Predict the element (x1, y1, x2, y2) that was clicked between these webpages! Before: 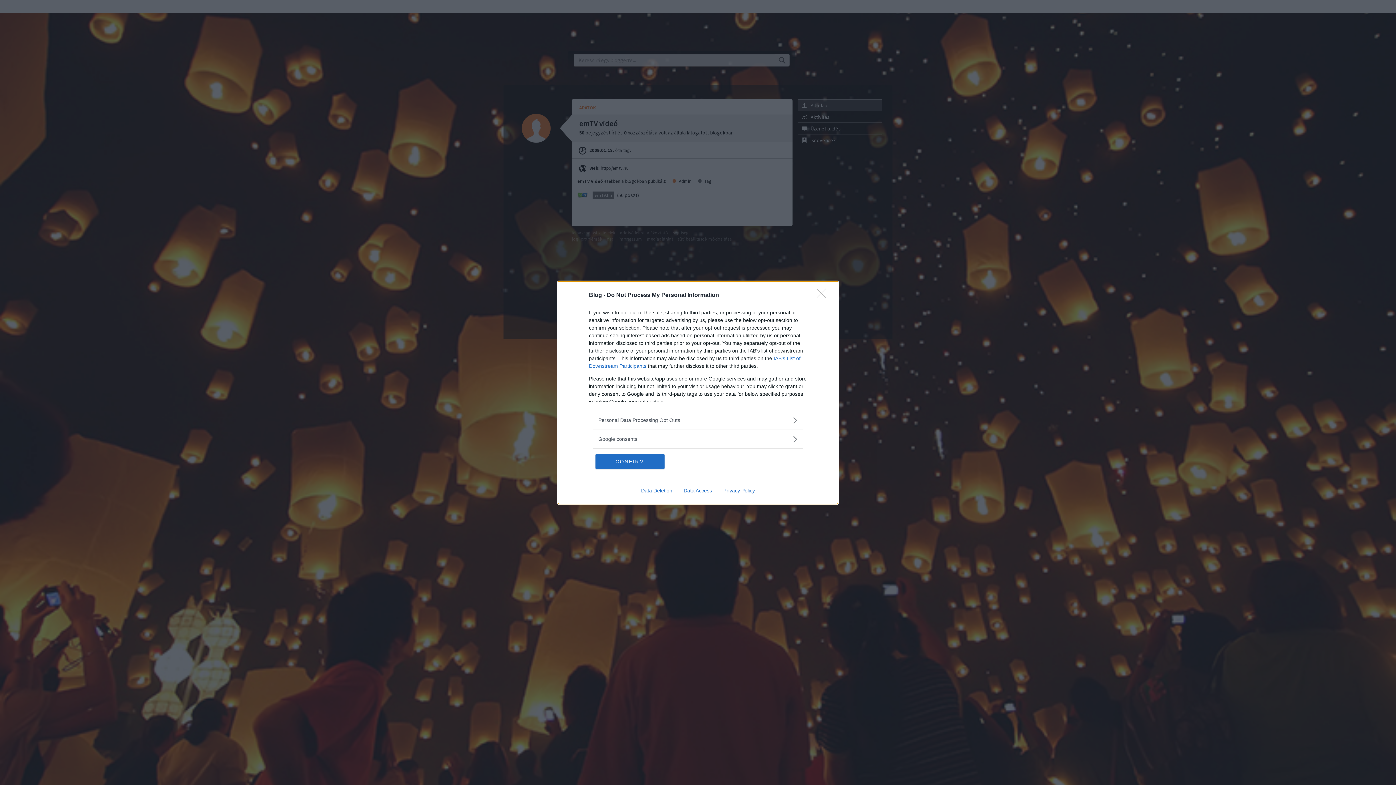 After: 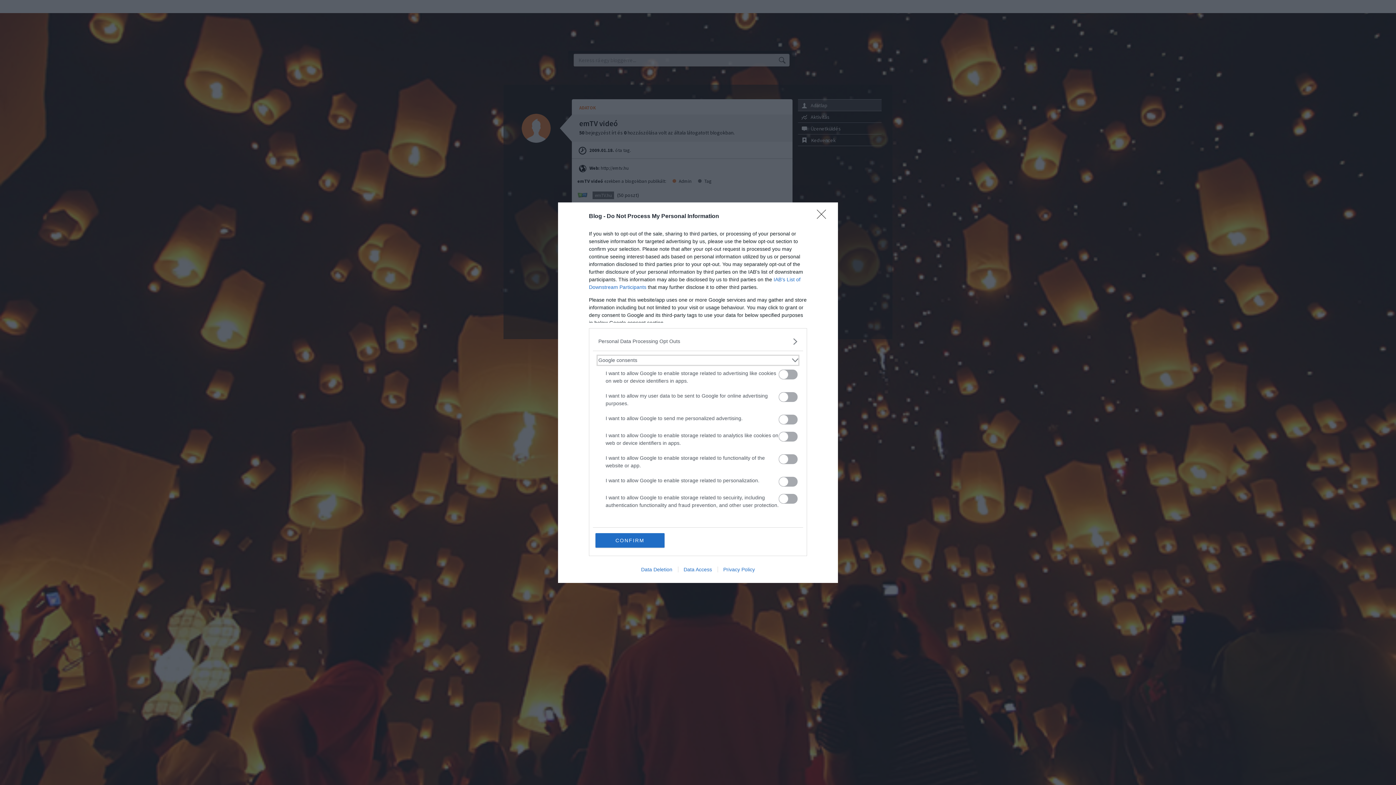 Action: label: Google consents bbox: (598, 435, 797, 443)